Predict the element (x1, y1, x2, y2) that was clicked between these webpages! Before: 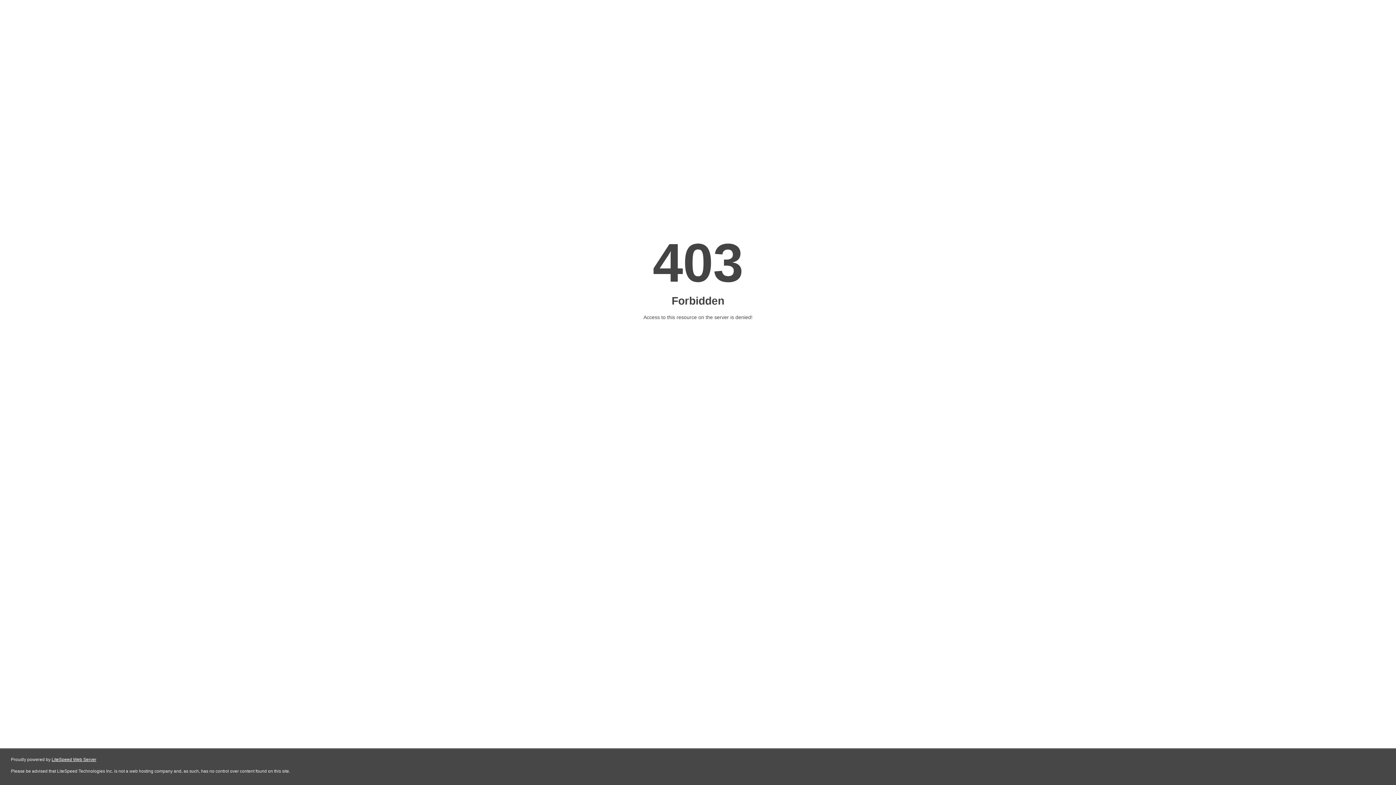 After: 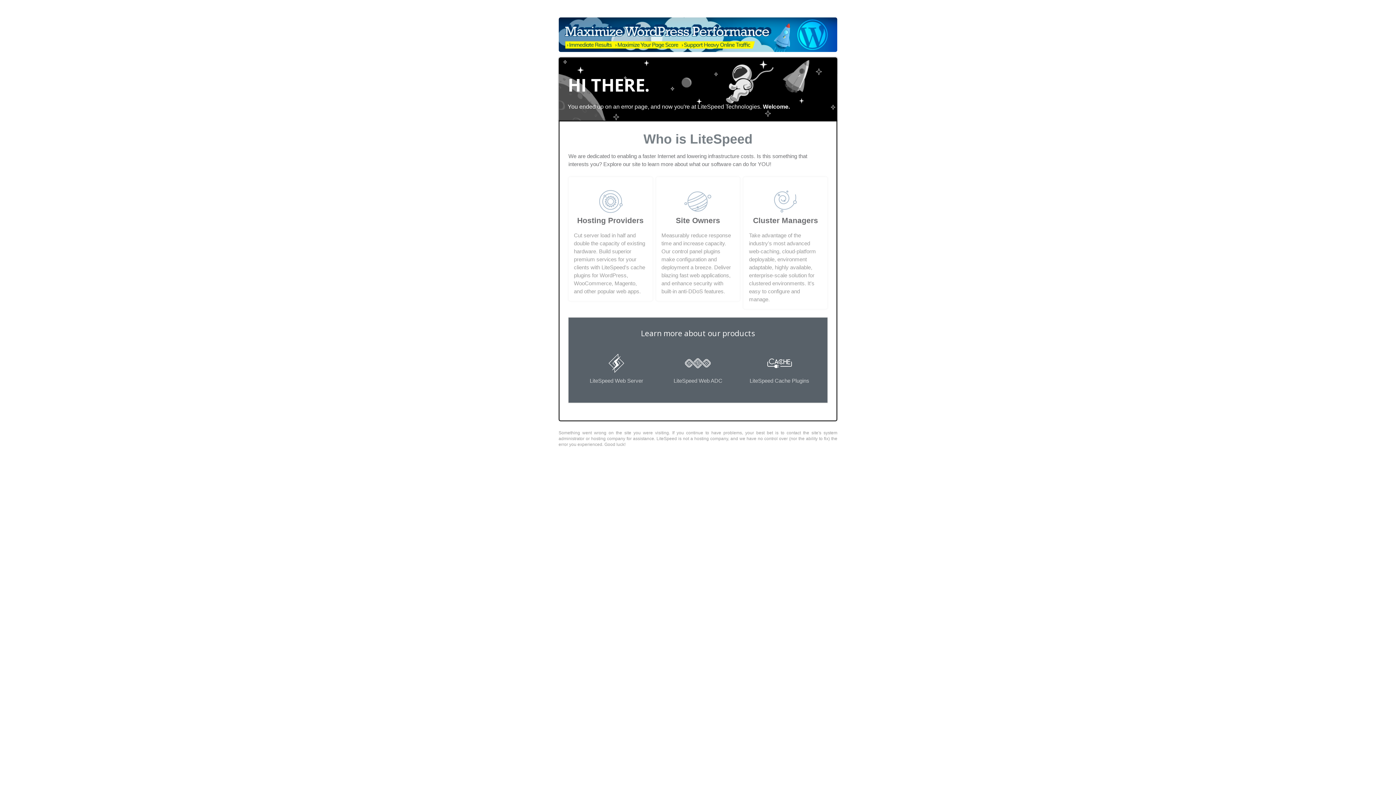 Action: label: LiteSpeed Web Server bbox: (51, 757, 96, 762)